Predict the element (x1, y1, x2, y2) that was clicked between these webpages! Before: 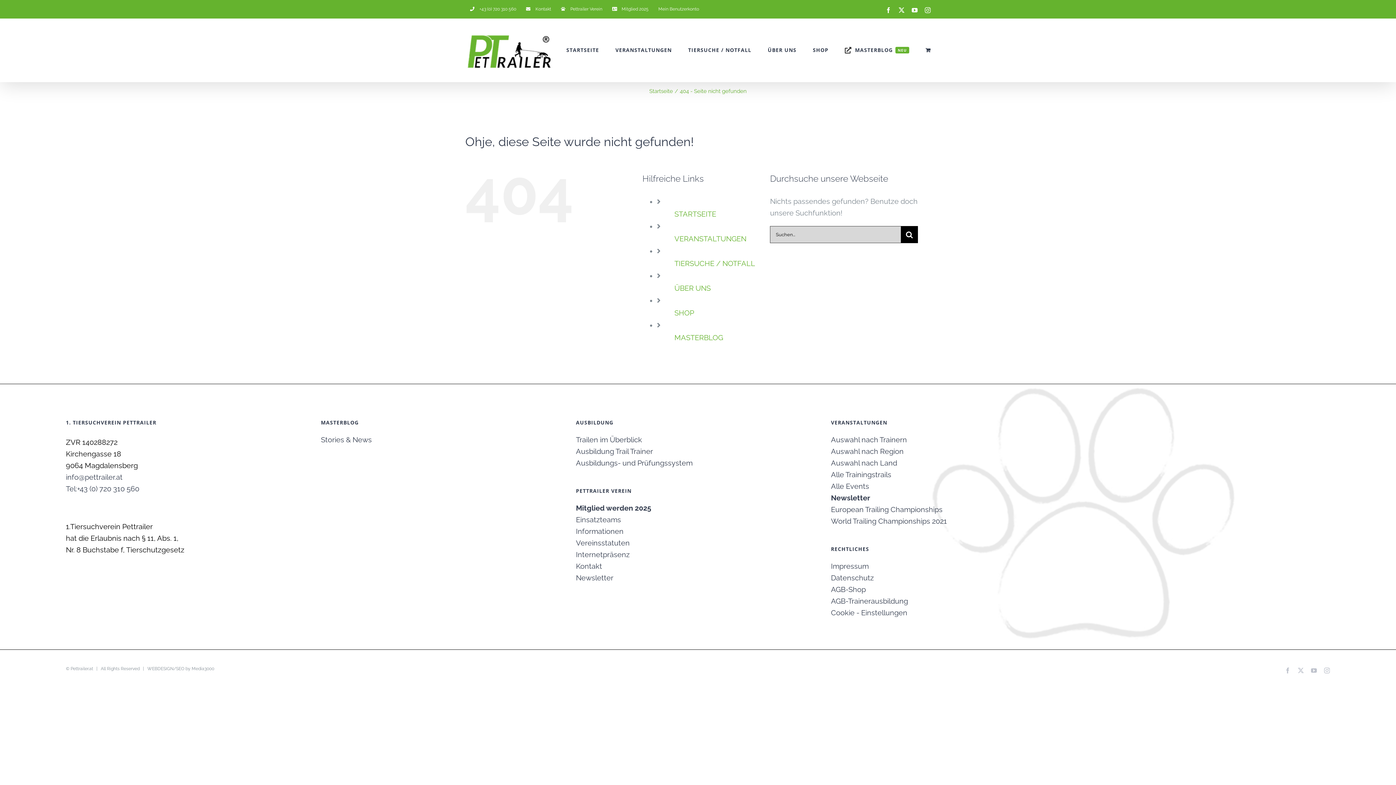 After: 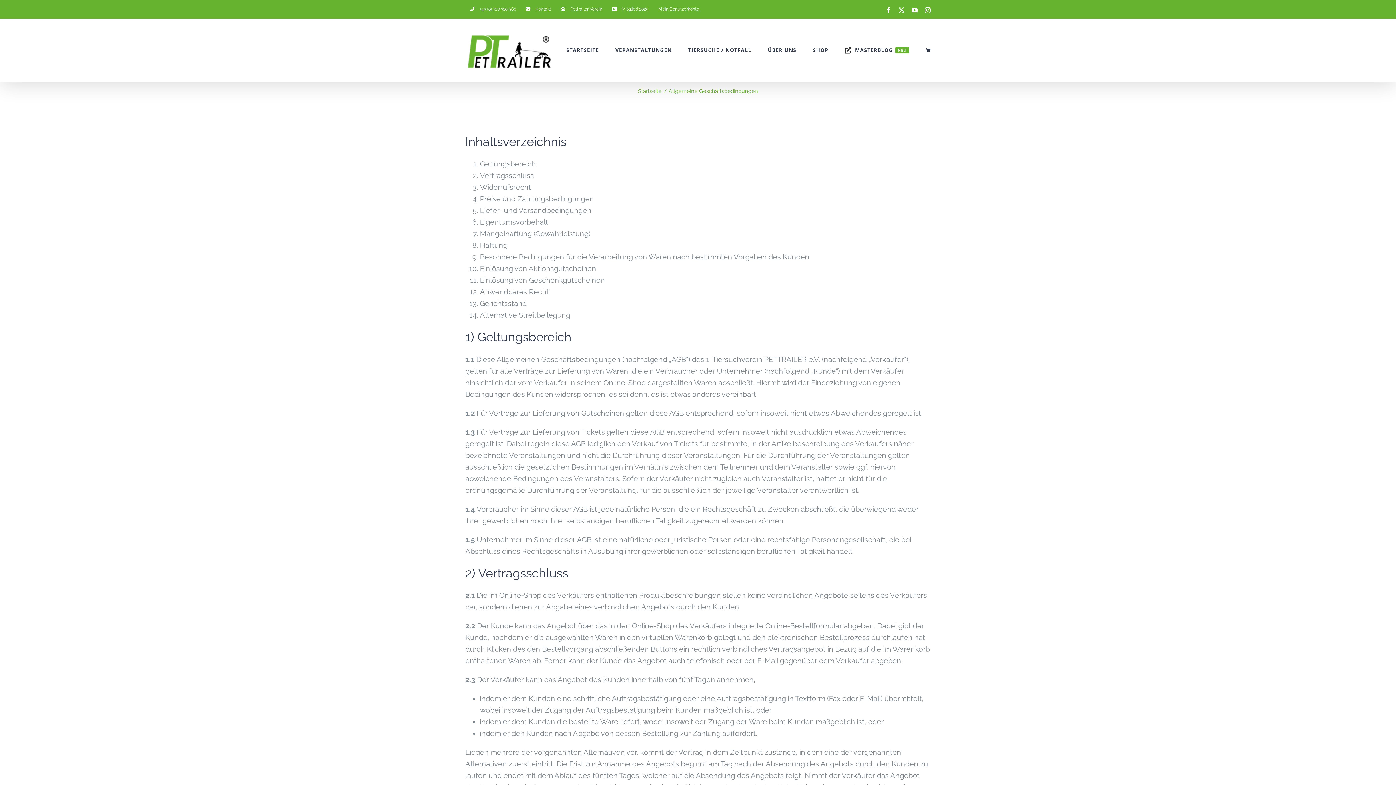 Action: bbox: (831, 584, 1075, 595) label: AGB-Shop